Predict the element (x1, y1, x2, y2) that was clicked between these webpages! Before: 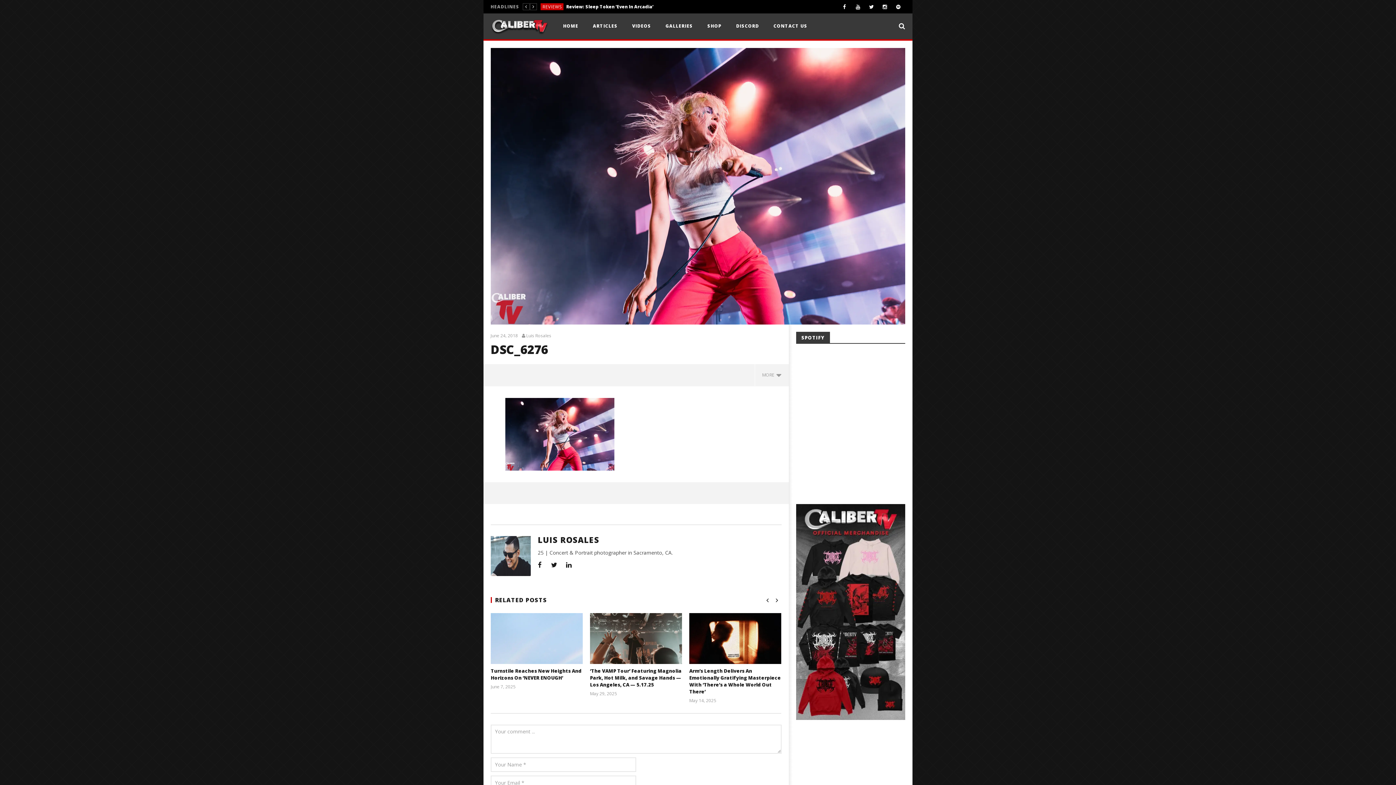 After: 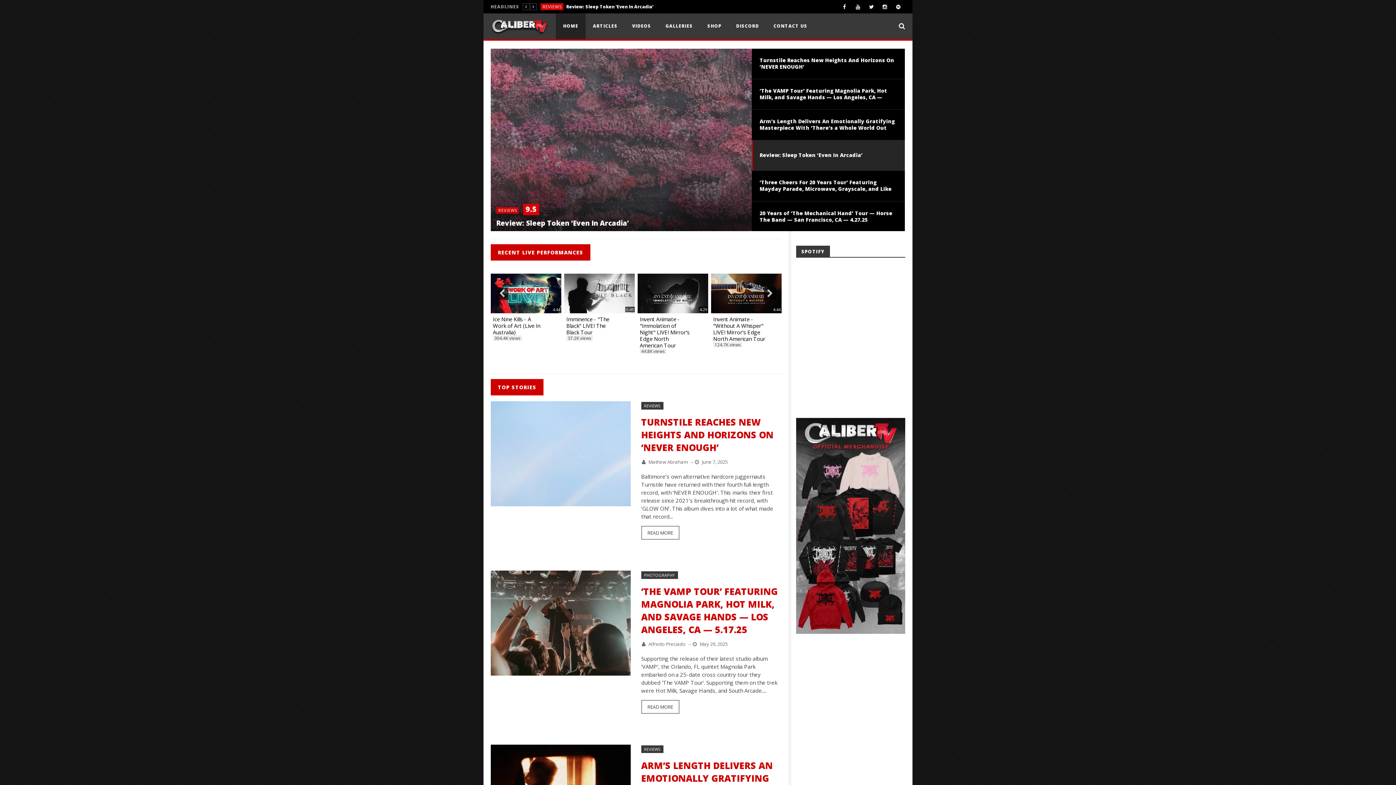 Action: bbox: (555, 13, 585, 39) label: HOME